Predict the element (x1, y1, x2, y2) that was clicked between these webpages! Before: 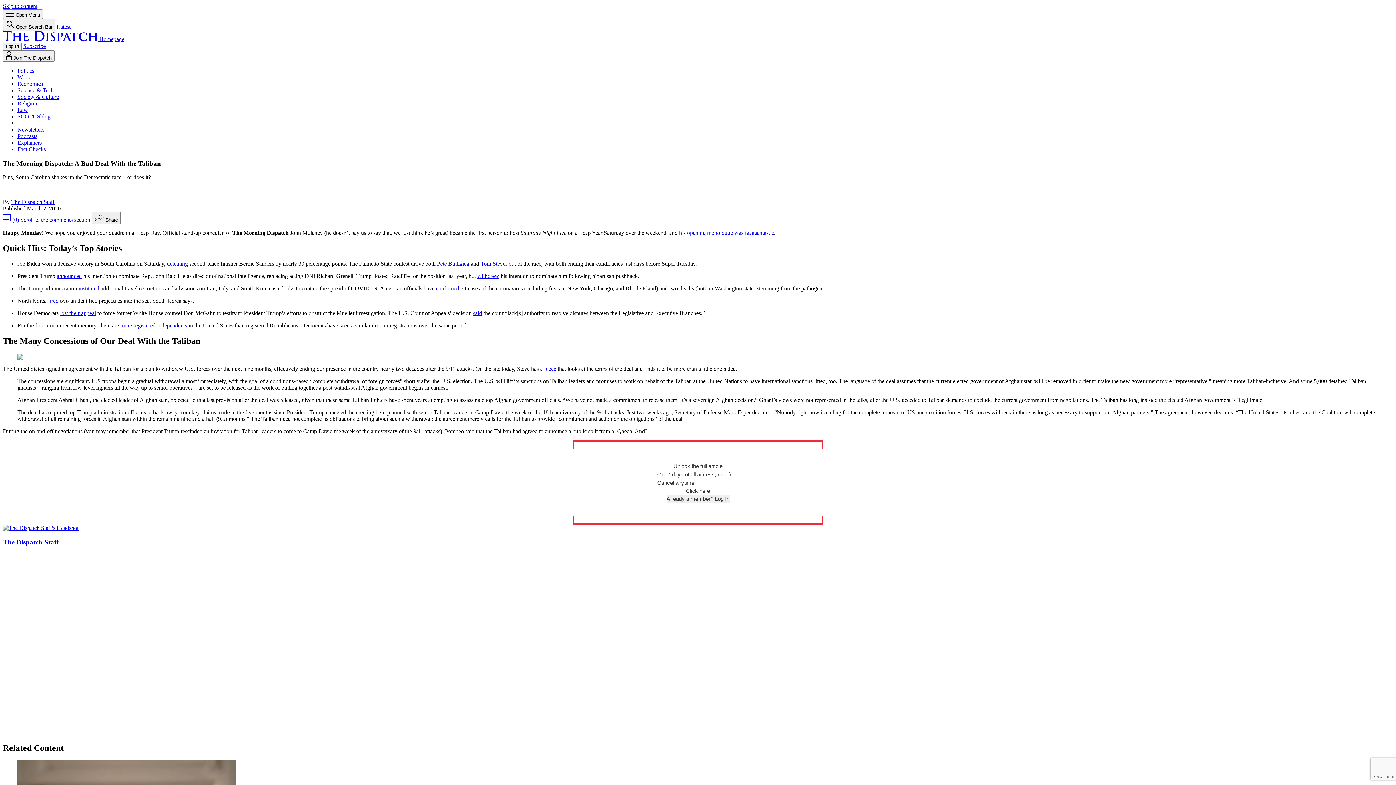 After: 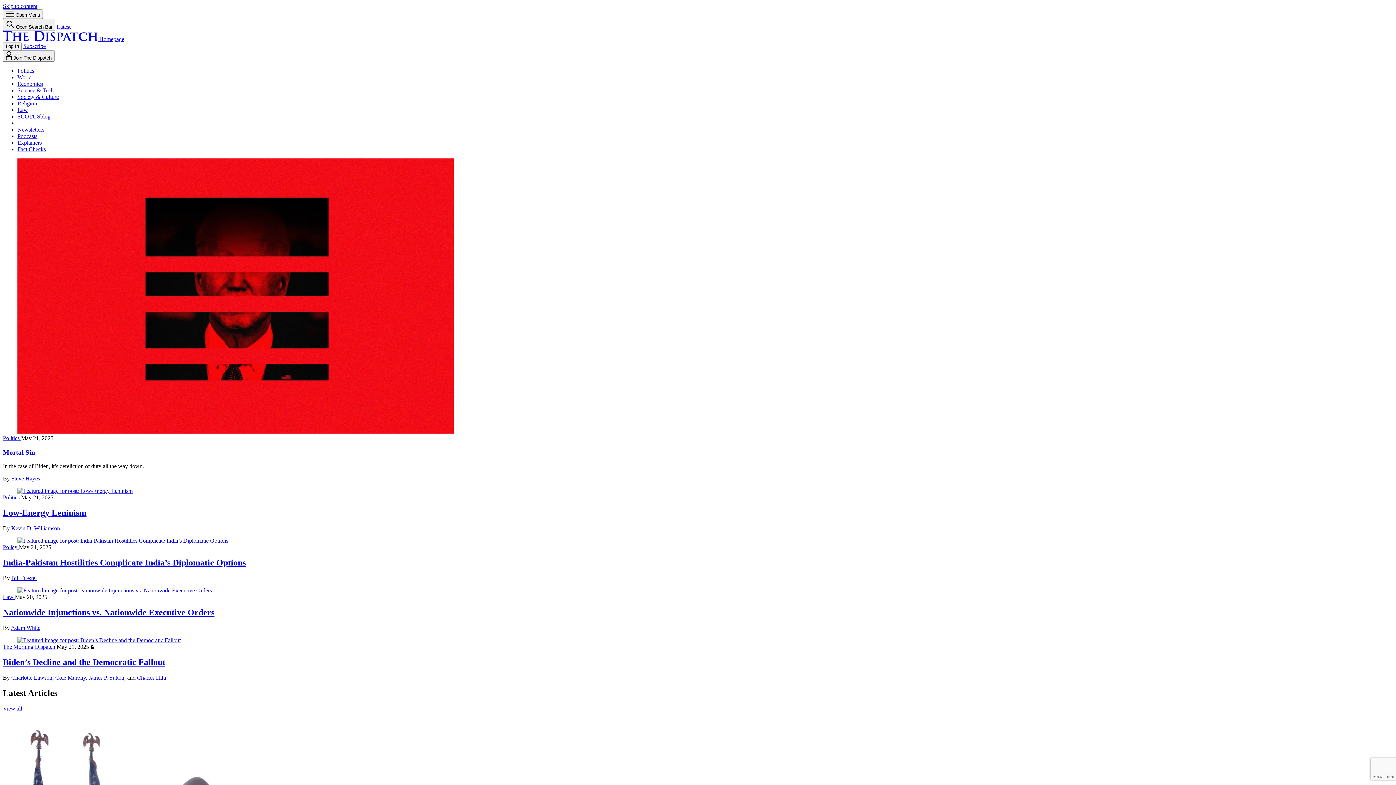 Action: bbox: (2, 36, 124, 42) label:  Homepage